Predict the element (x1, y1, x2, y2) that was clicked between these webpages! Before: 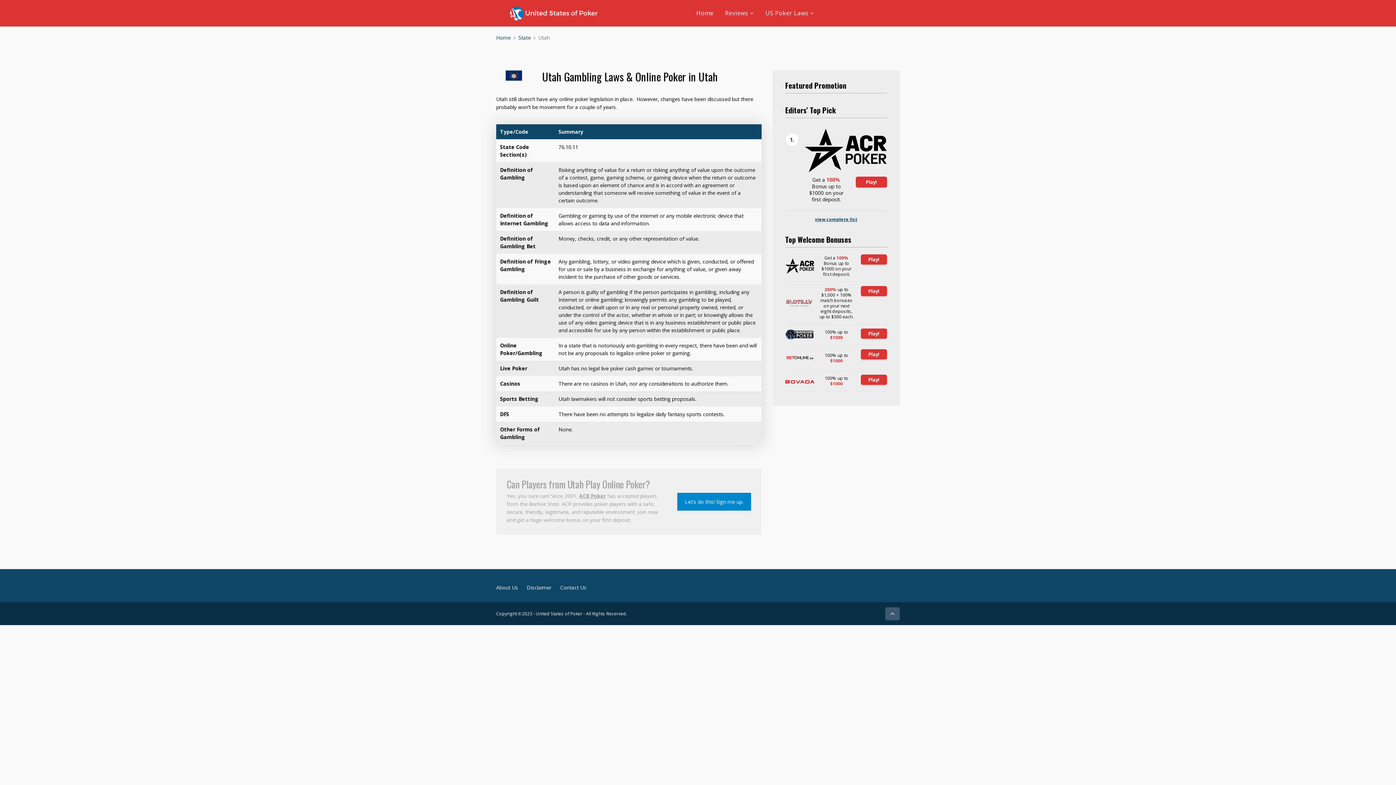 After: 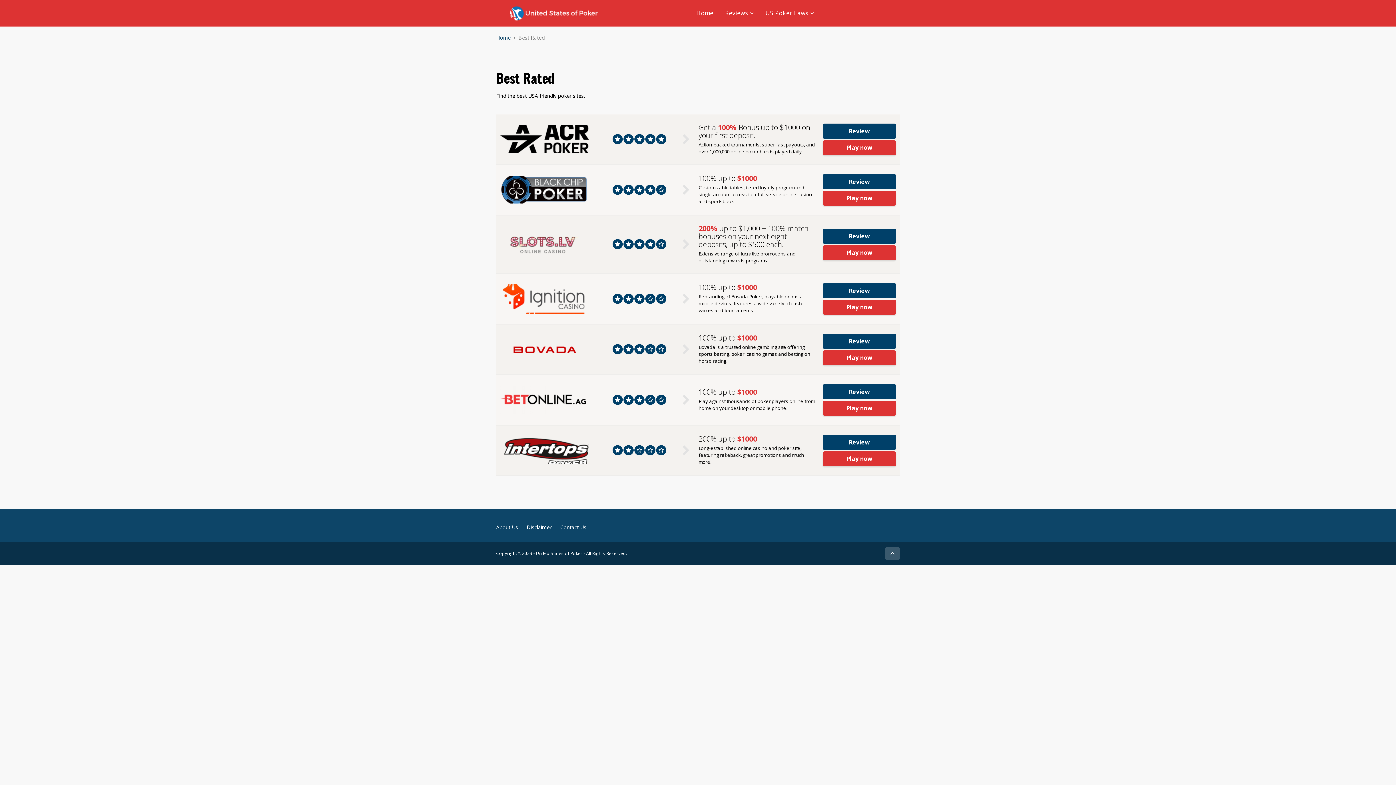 Action: label: view complete list bbox: (815, 216, 857, 222)